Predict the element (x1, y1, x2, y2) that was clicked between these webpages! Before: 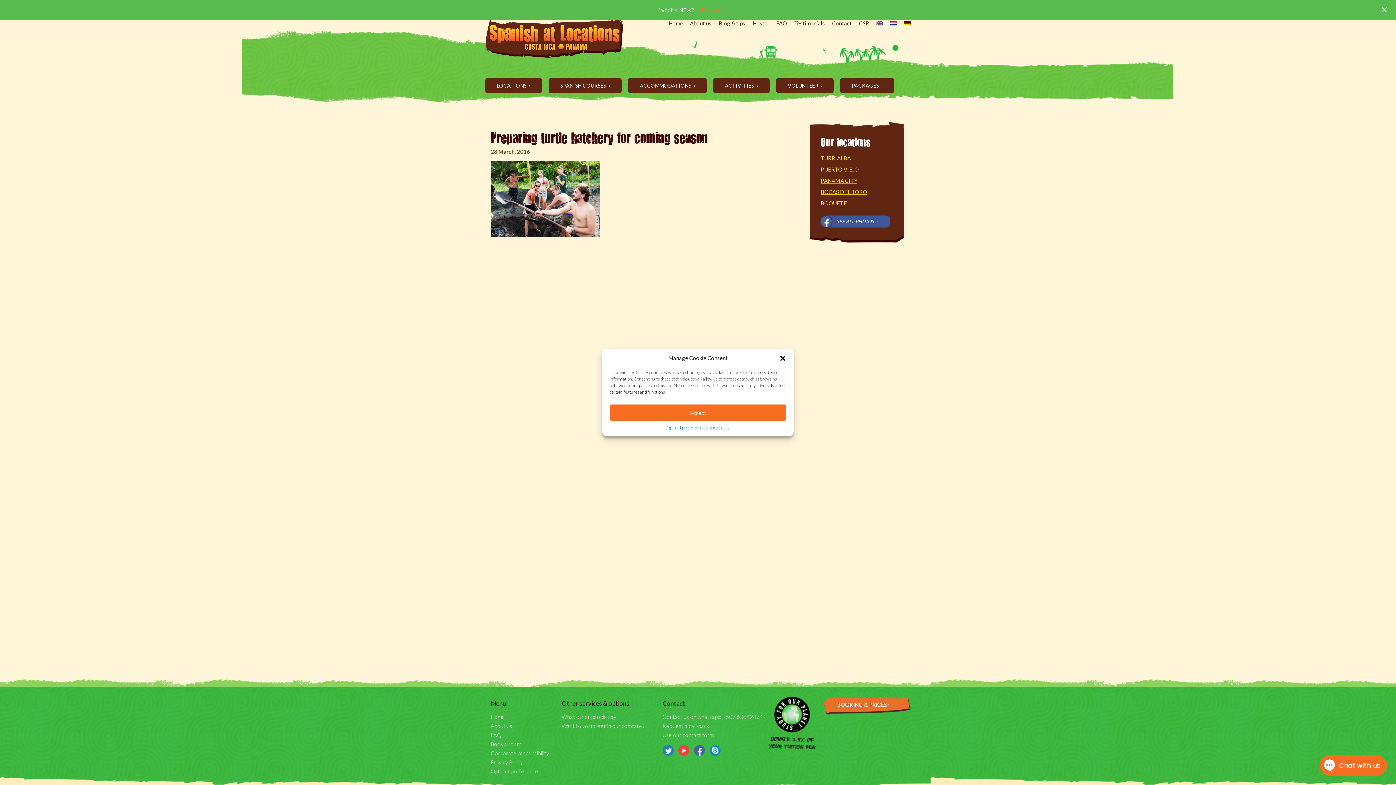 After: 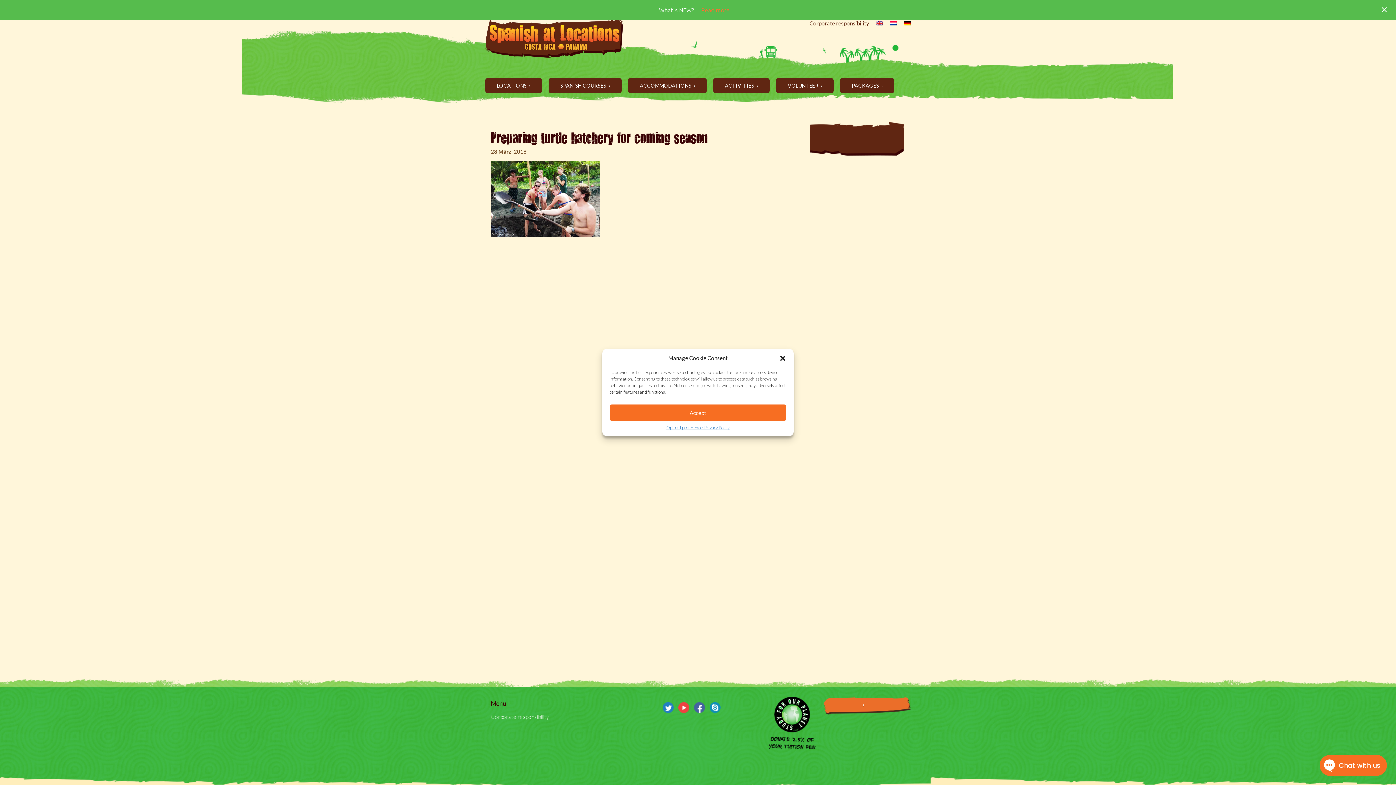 Action: bbox: (897, 19, 910, 28)